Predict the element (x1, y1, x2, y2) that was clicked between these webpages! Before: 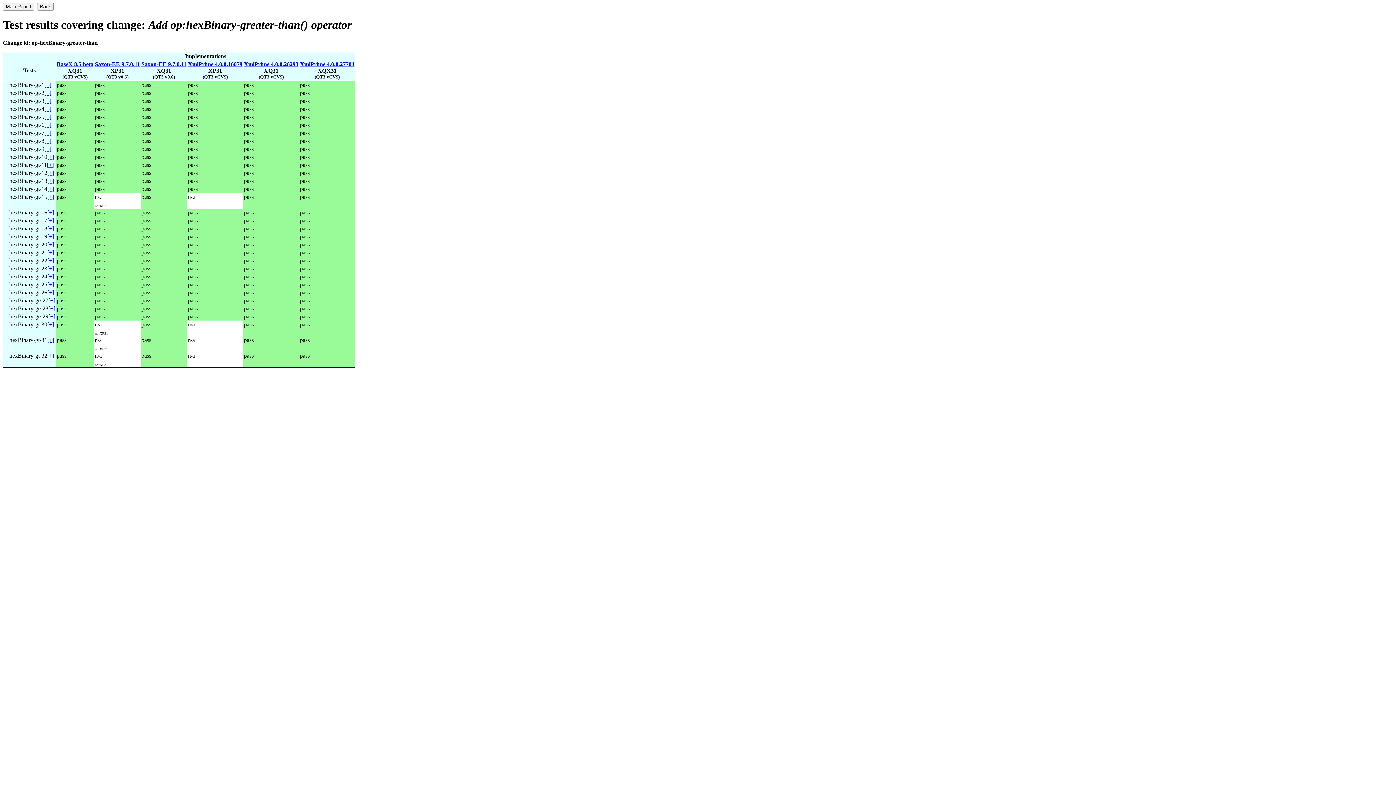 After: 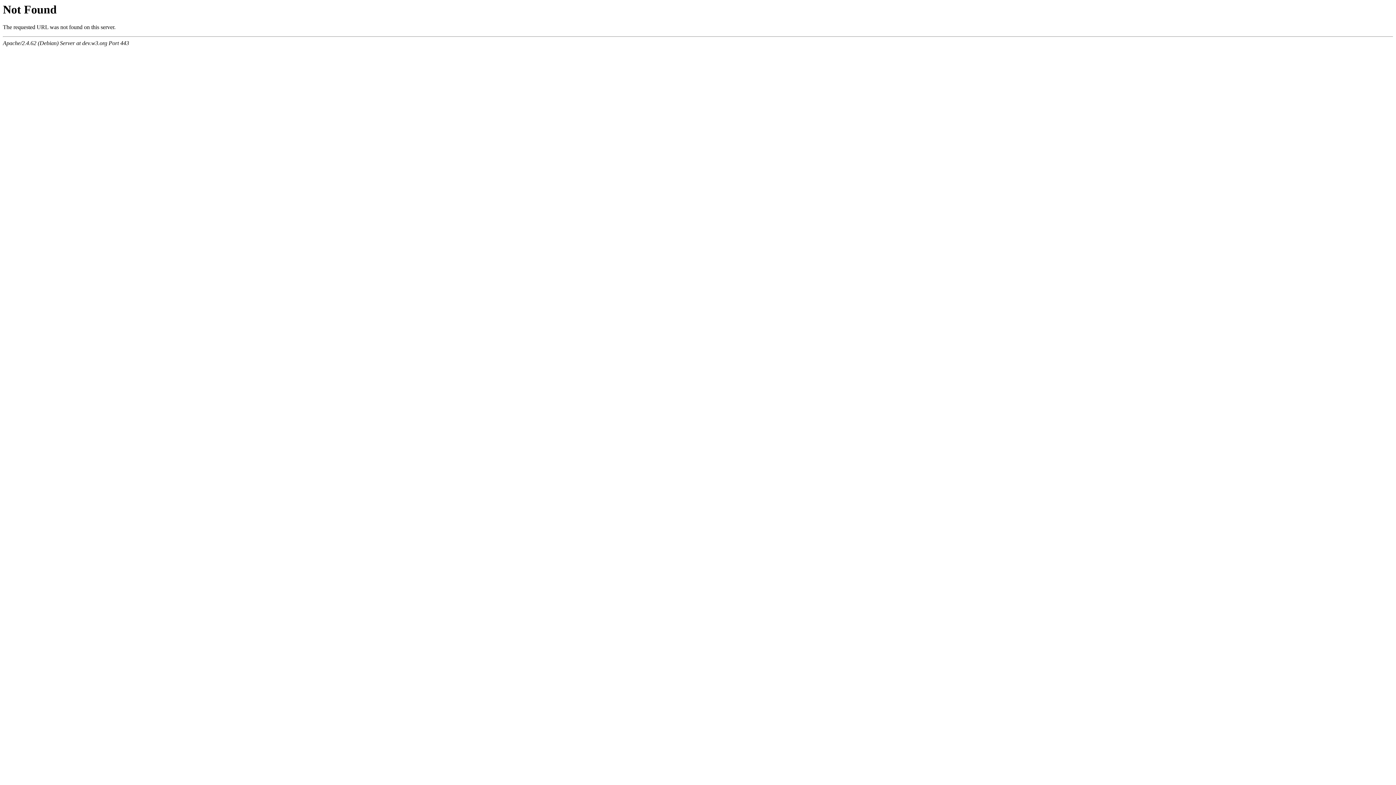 Action: label: Saxon-EE 9.7.0.11 bbox: (94, 61, 140, 67)